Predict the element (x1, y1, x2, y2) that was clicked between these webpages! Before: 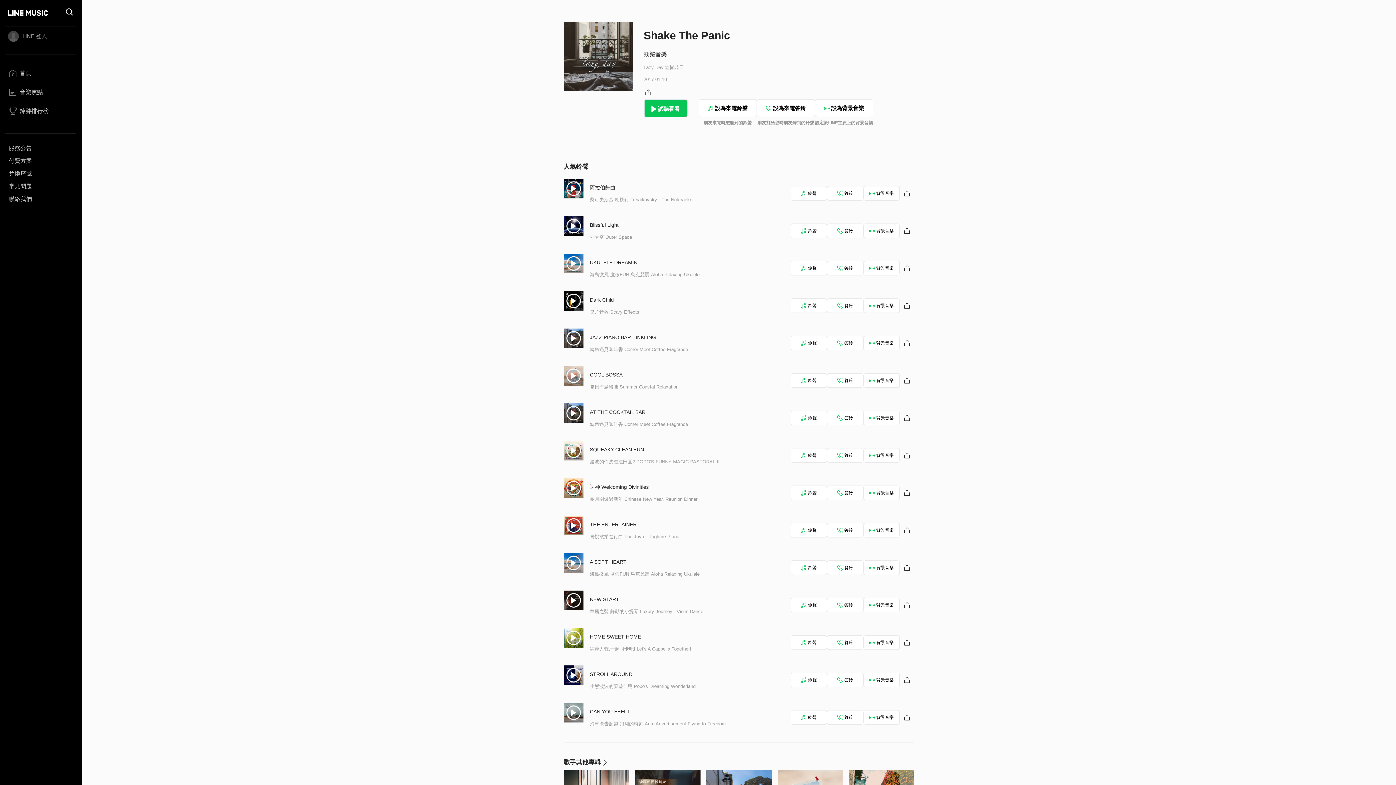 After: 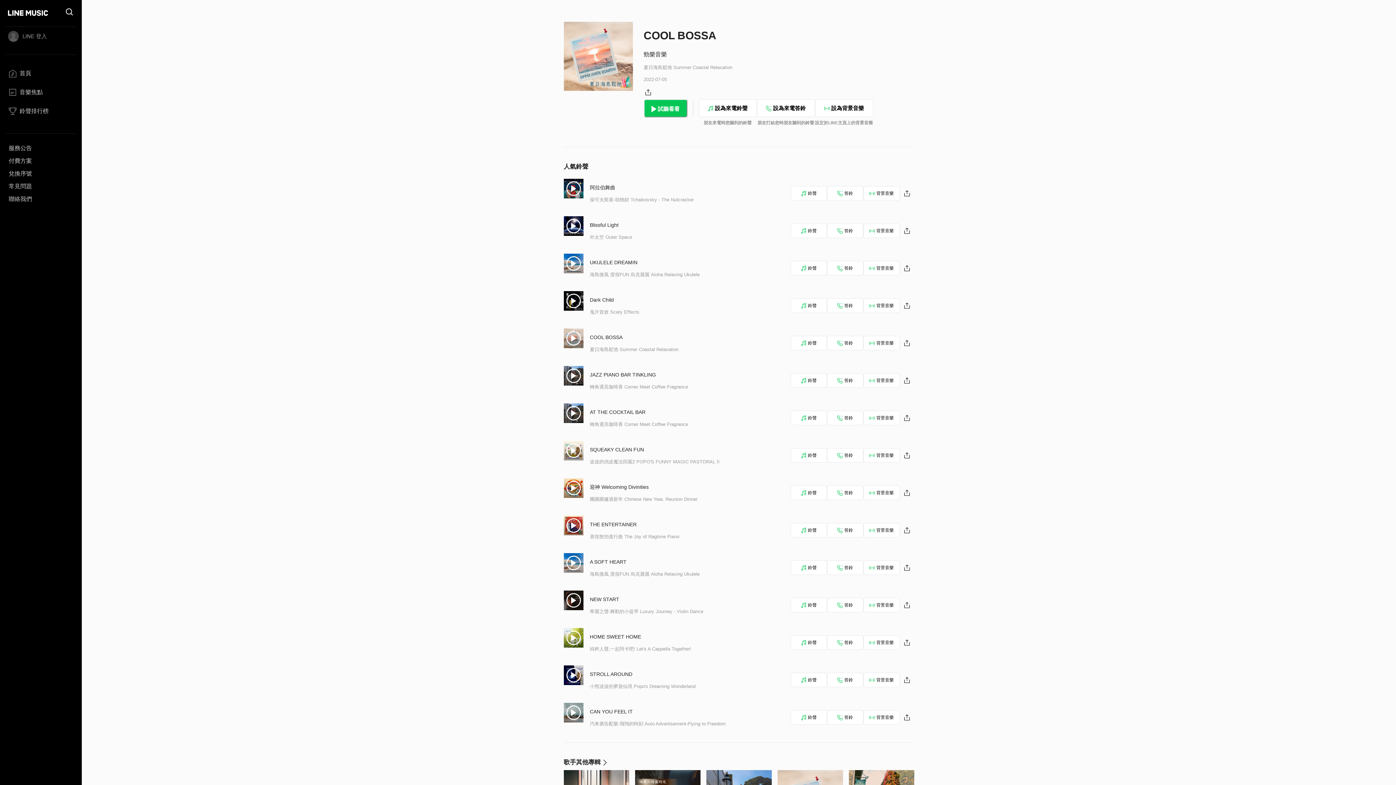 Action: bbox: (590, 372, 622, 377) label: COOL BOSSA